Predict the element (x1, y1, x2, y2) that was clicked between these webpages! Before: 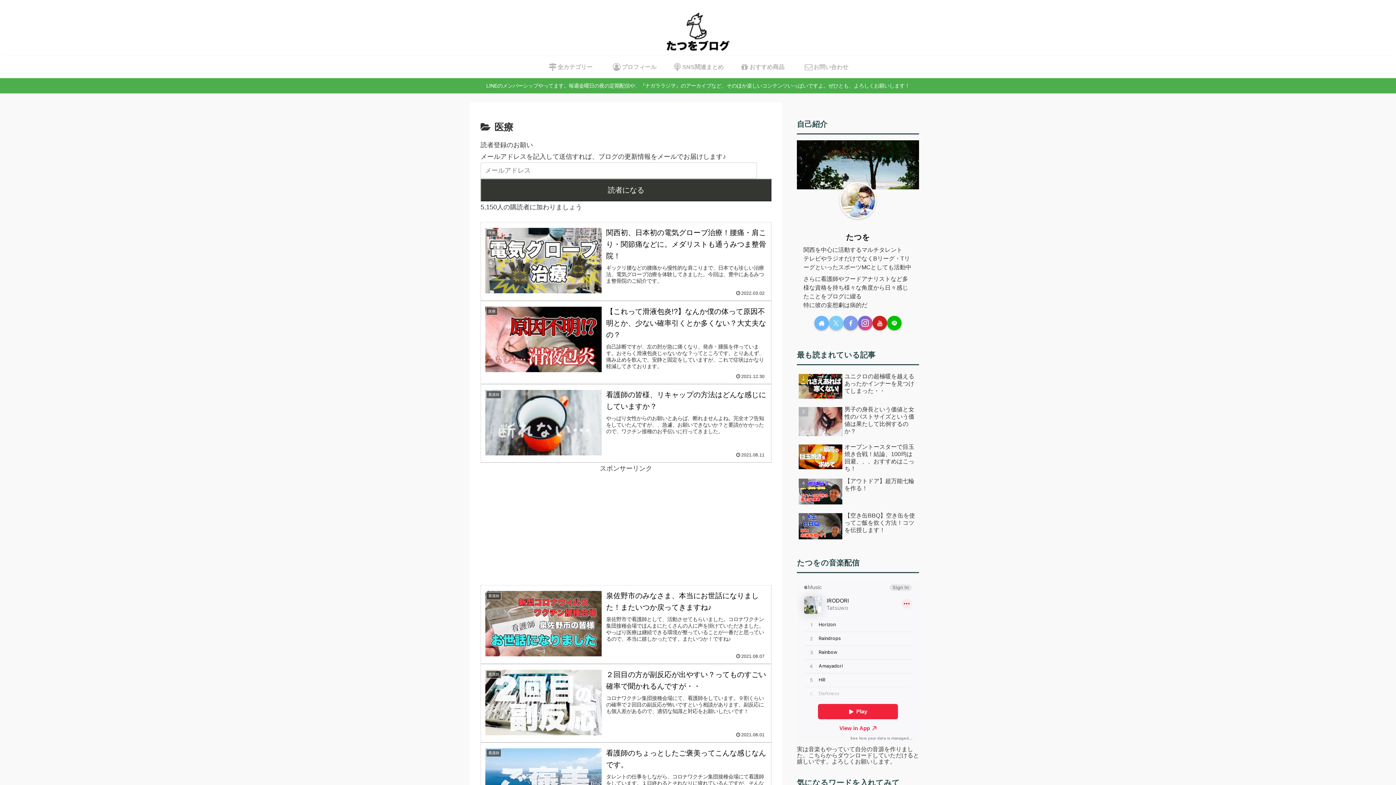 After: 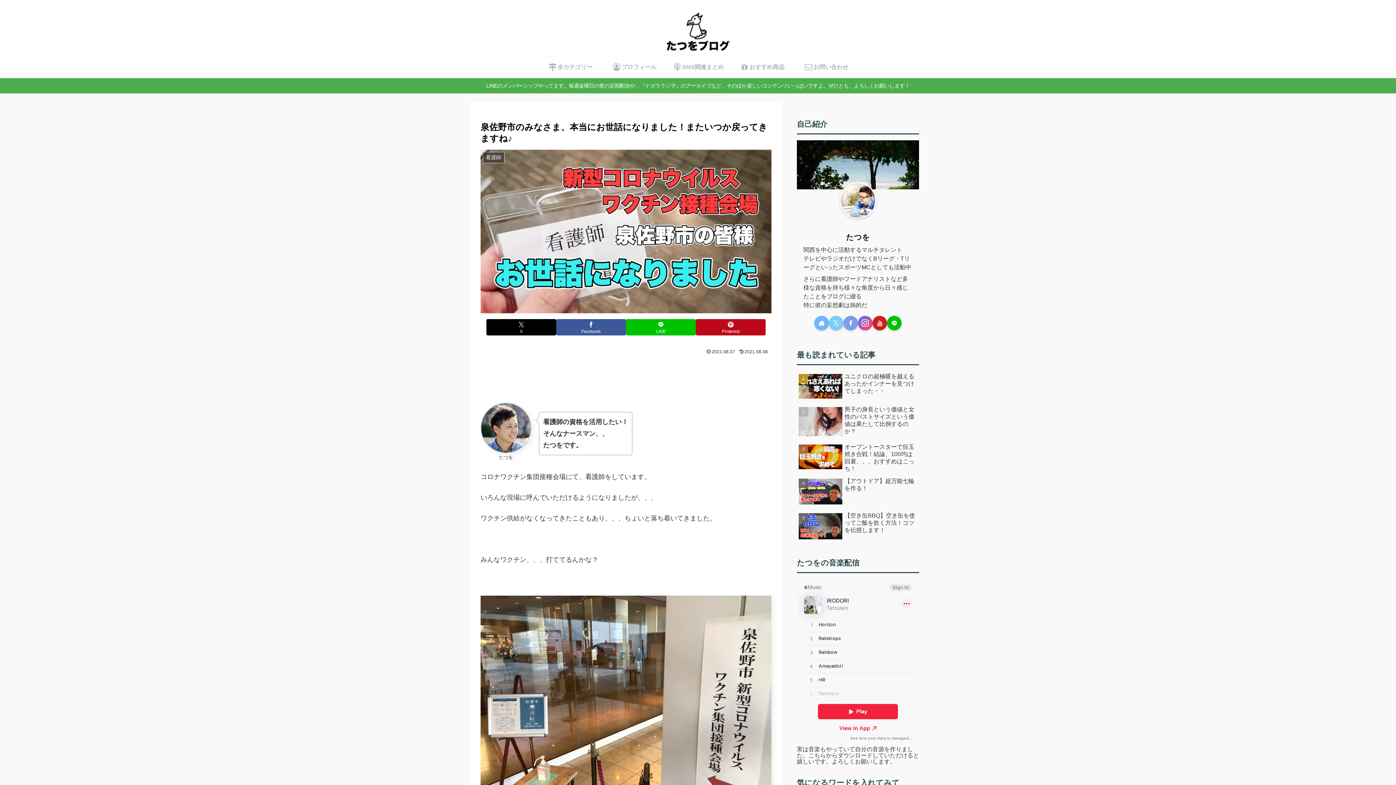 Action: bbox: (480, 585, 771, 664) label: 看護師
泉佐野市のみなさま、本当にお世話になりました！またいつか戻ってきますね♪
泉佐野市で看護師として、活動させてもらいました。コロナワクチン集団接種会場でほんまにたくさんの人に声を掛けていただきました。やっぱり医療は継続できる環境が整っていることが一番だと思っているので、本当に嬉しかったです。またいつか！ですね♪
2021.08.07